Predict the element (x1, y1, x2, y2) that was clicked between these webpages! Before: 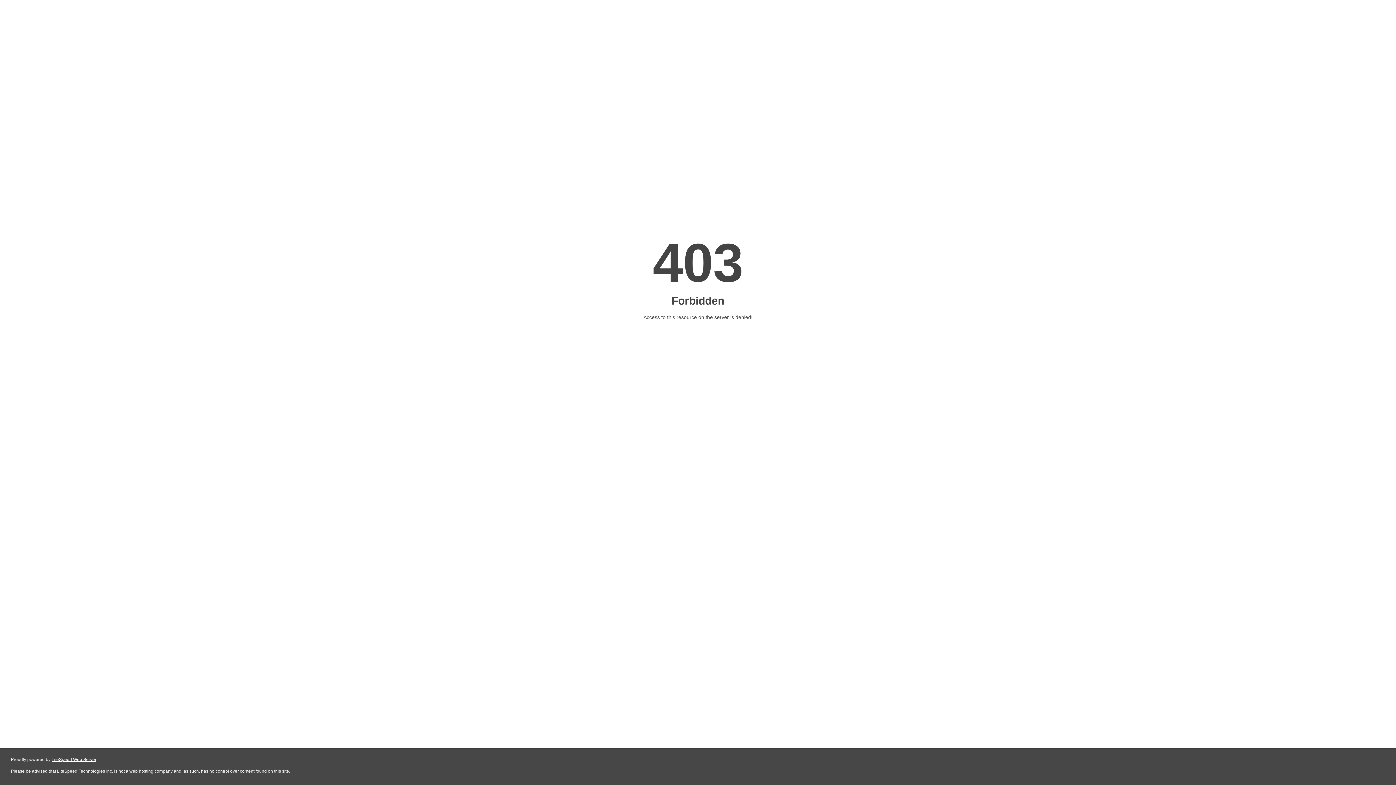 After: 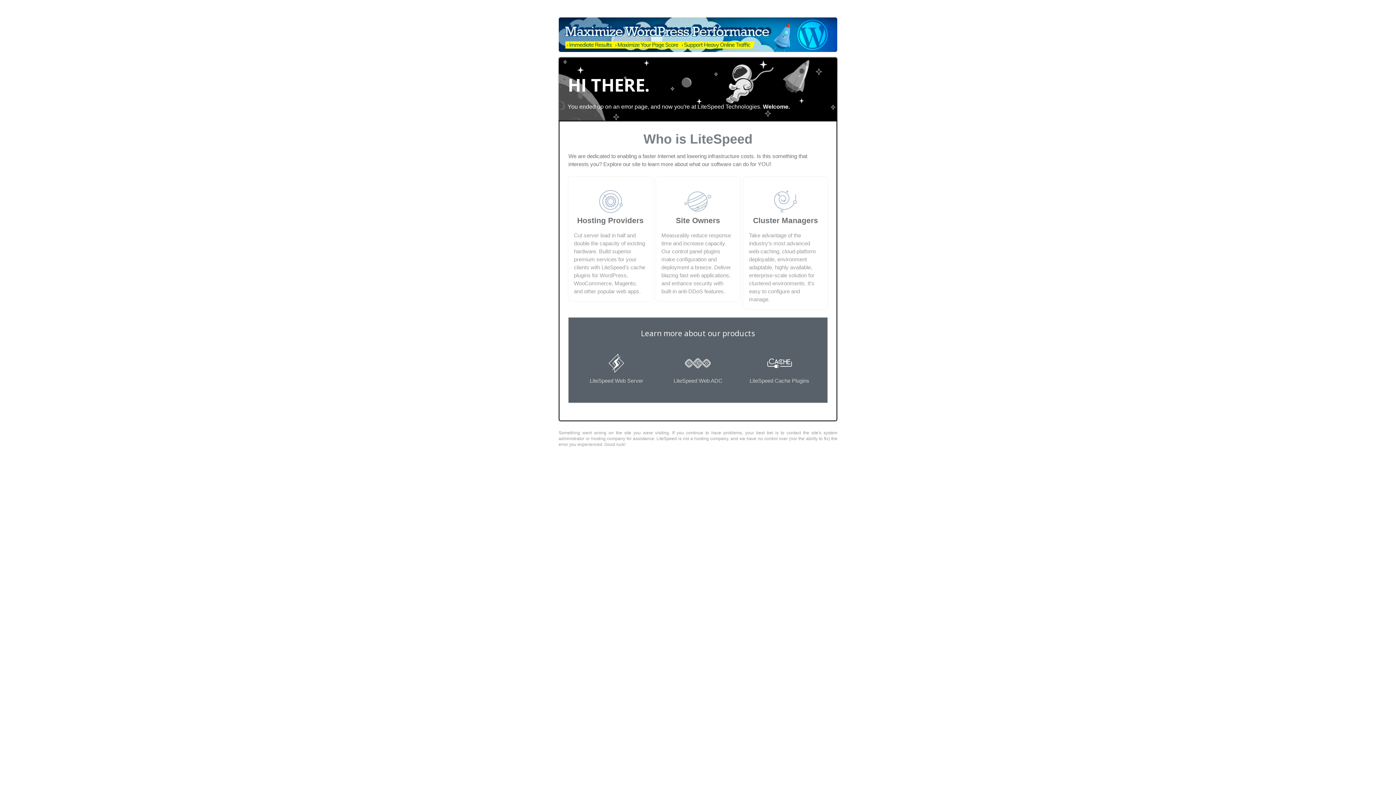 Action: bbox: (51, 757, 96, 762) label: LiteSpeed Web Server